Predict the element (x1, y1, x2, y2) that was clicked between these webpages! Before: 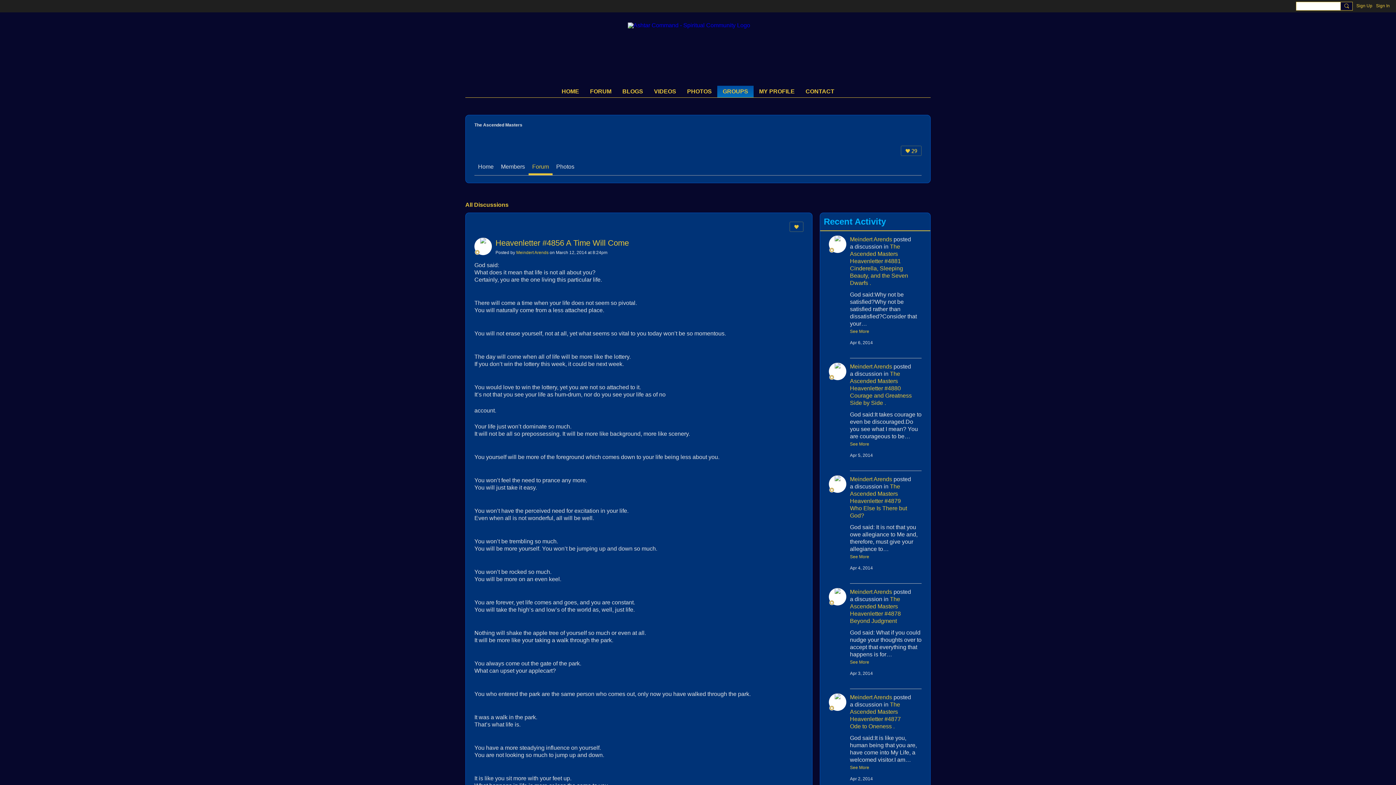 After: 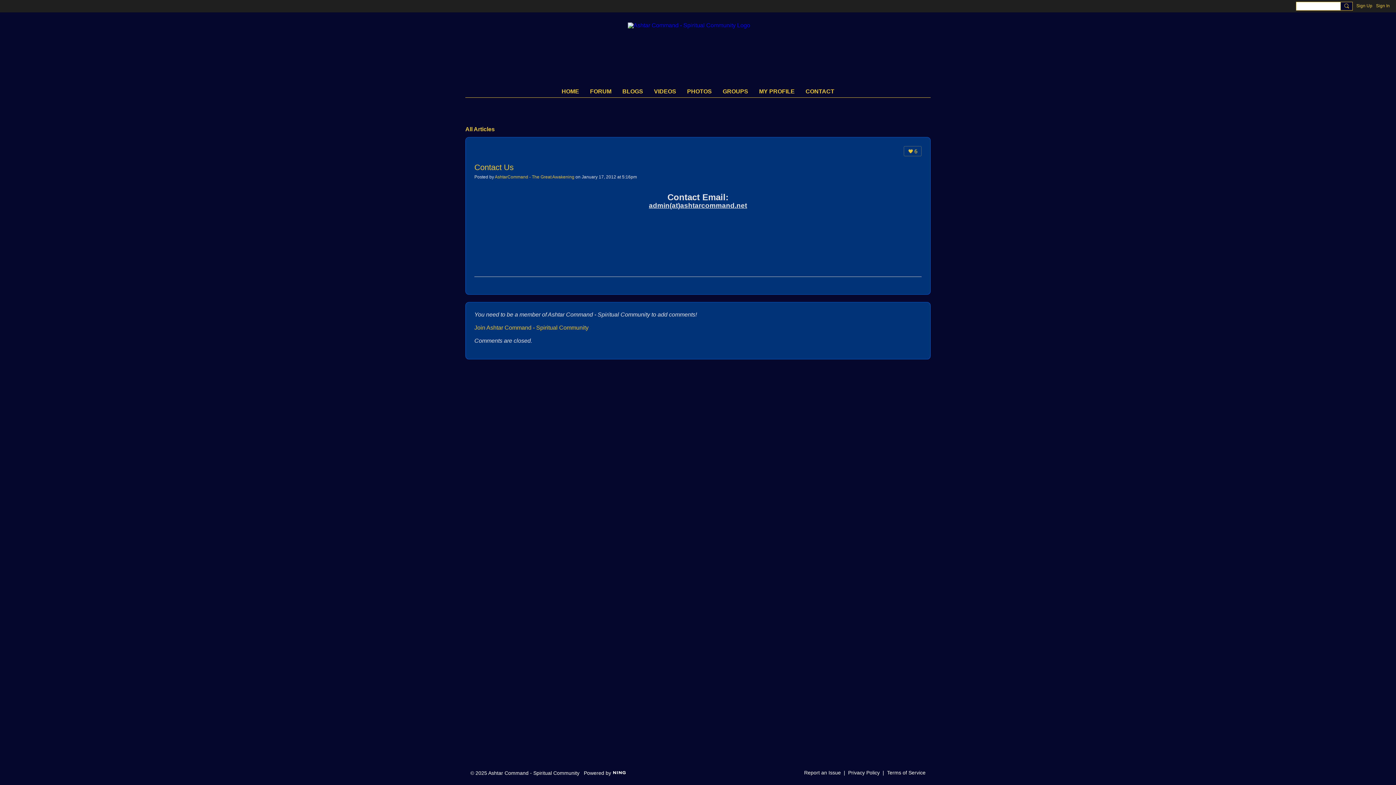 Action: bbox: (800, 85, 840, 97) label: CONTACT